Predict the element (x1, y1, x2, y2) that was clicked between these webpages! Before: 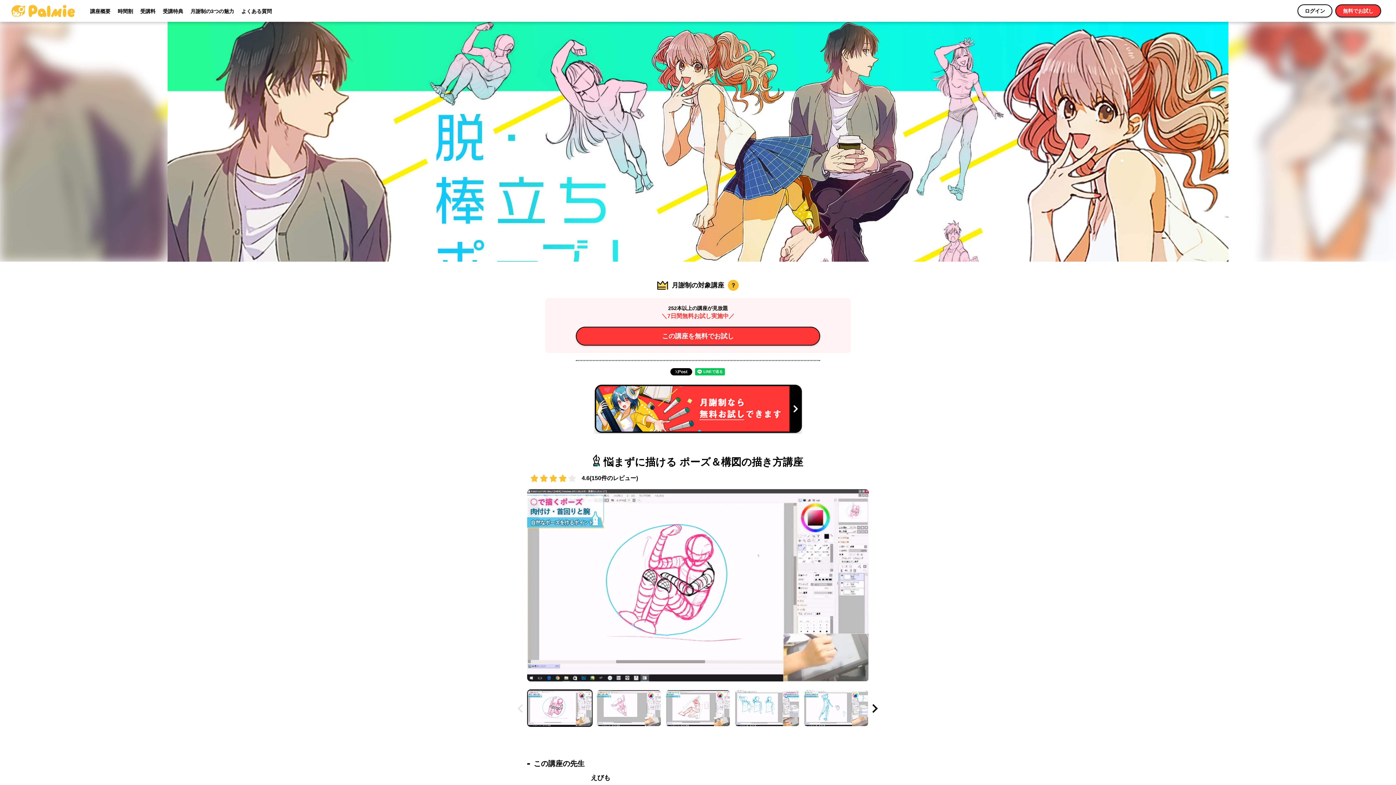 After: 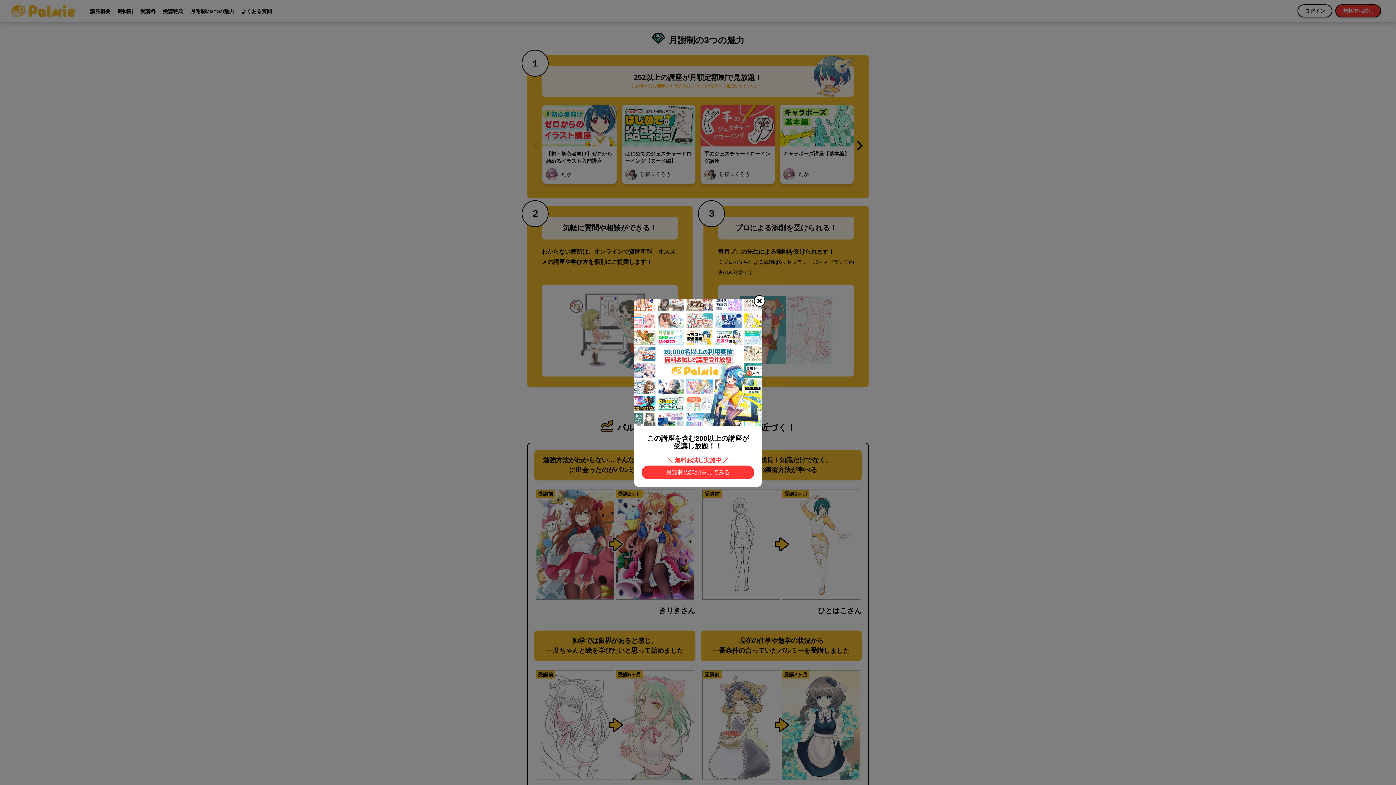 Action: bbox: (190, 8, 234, 14) label: 月謝制の3つの魅力